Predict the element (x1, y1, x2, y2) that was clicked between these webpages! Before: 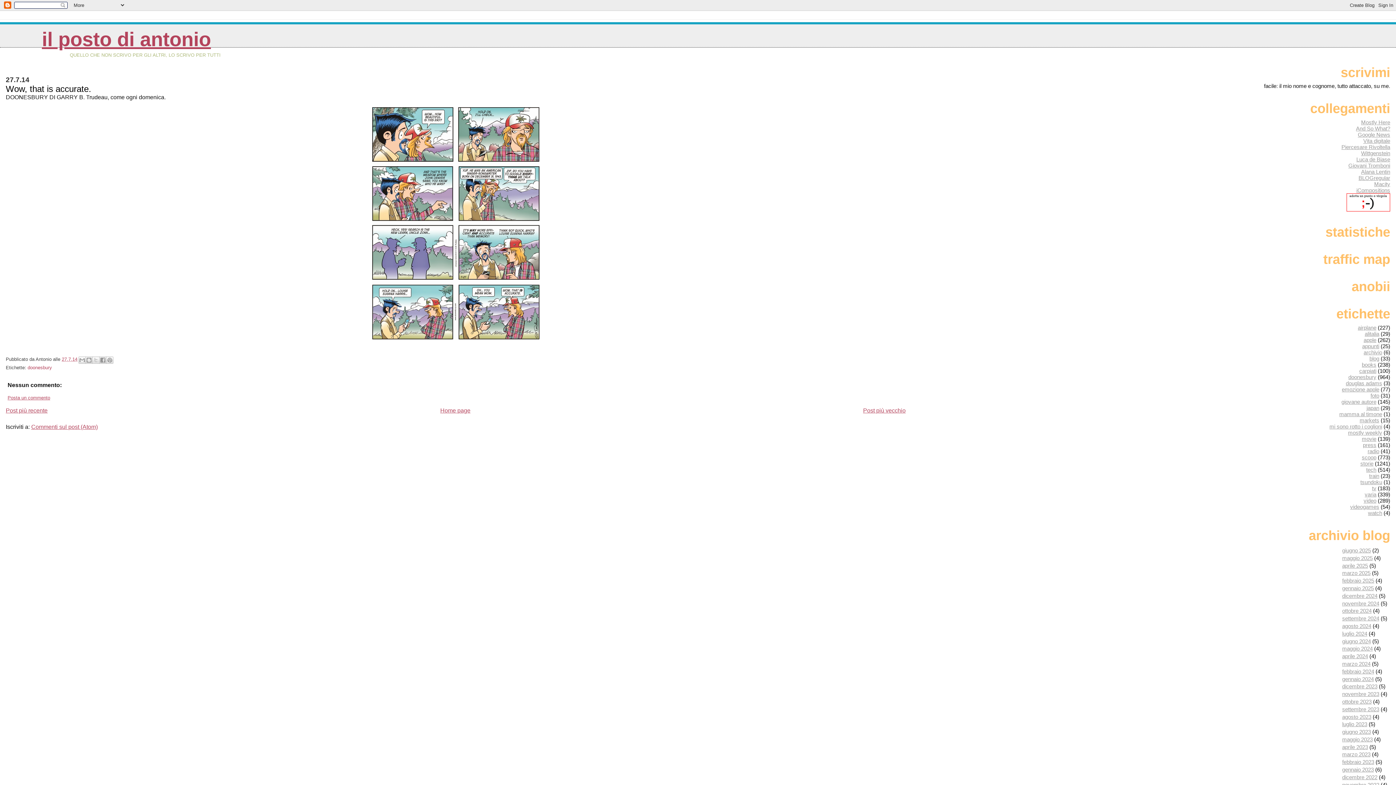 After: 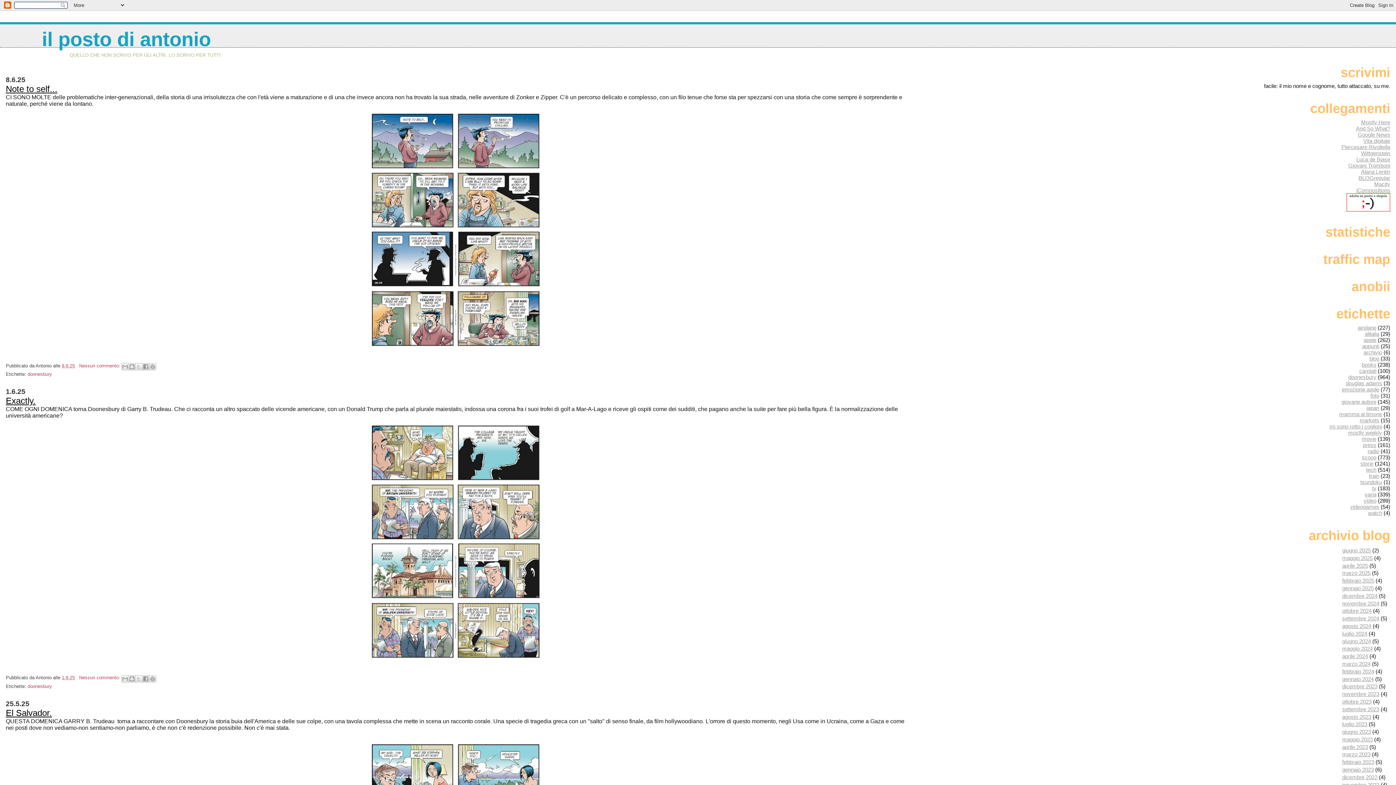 Action: bbox: (41, 28, 210, 50) label: il posto di antonio